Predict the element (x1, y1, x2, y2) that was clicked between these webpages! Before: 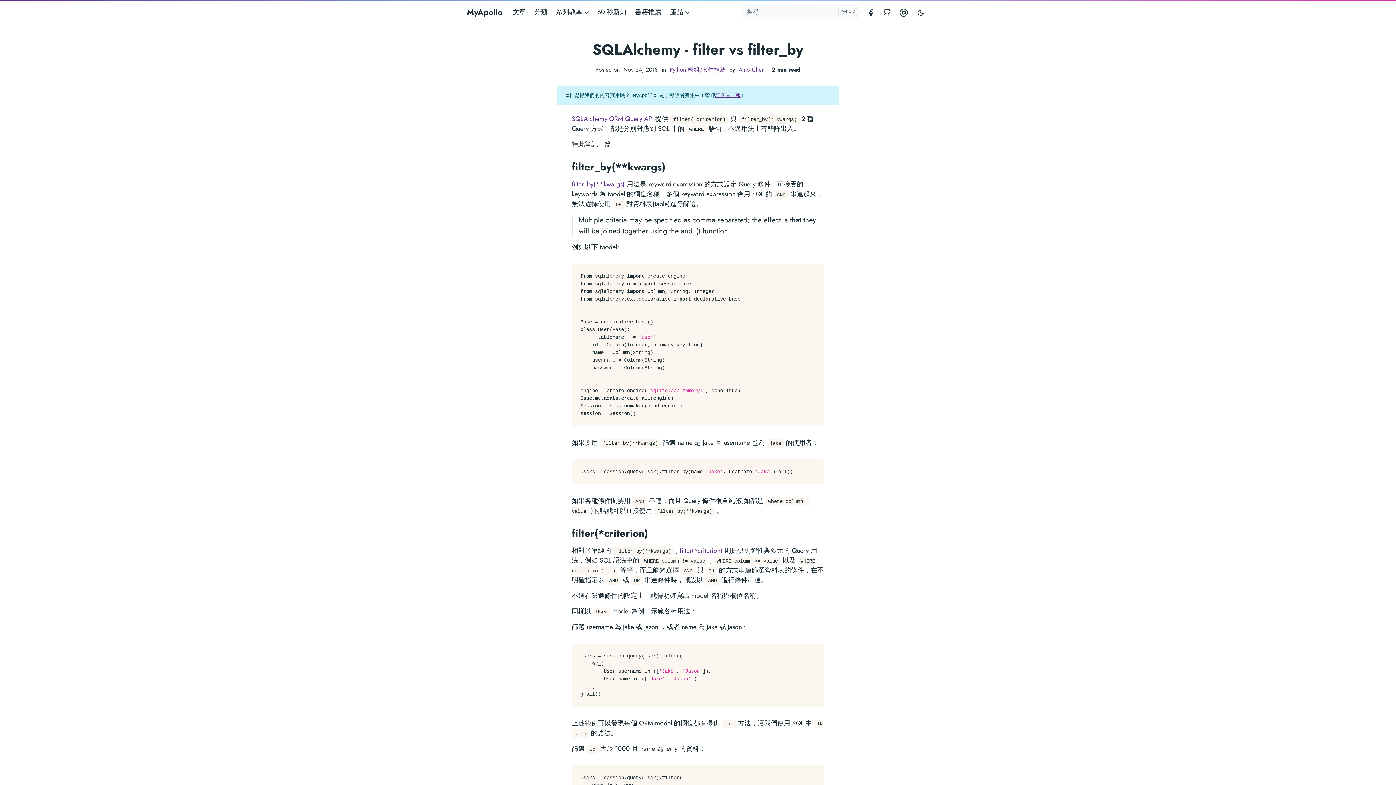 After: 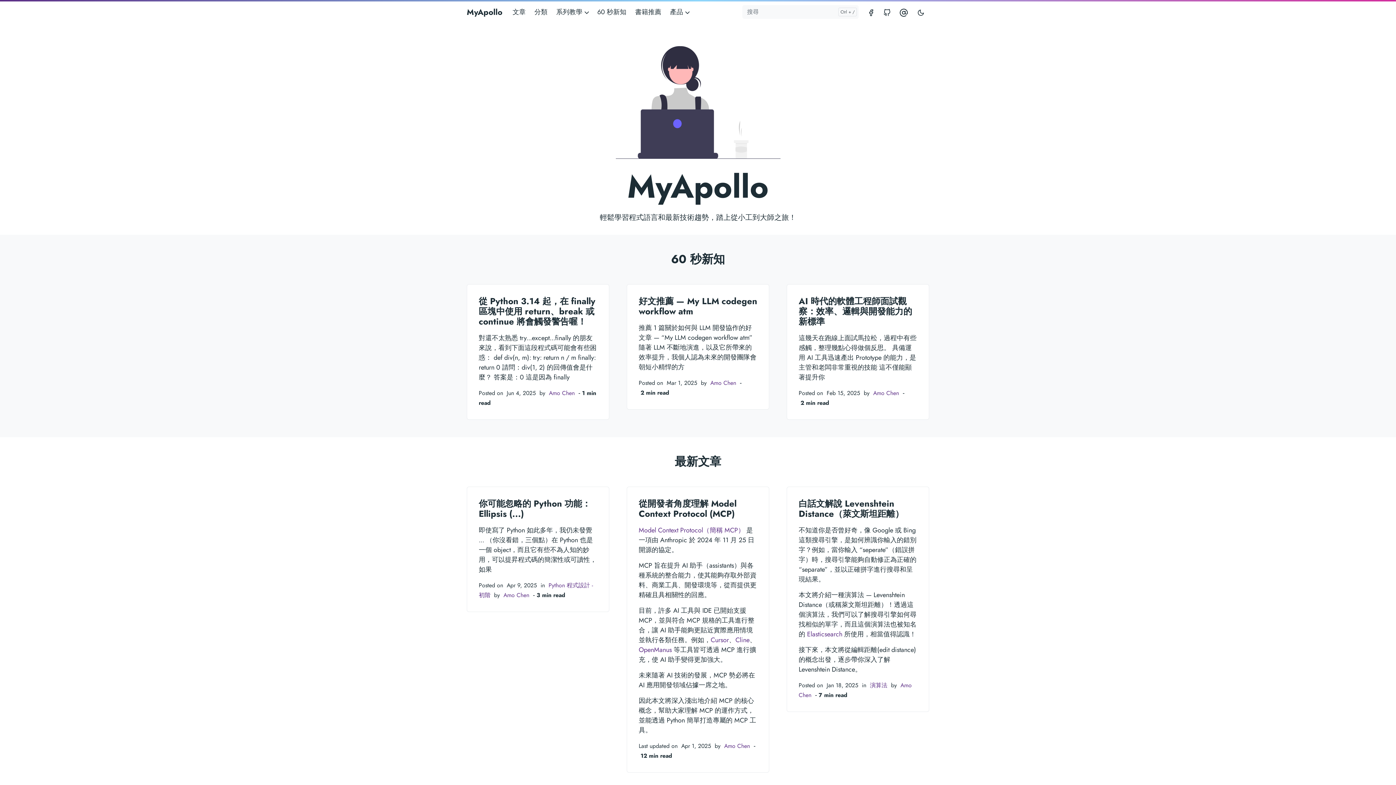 Action: bbox: (466, 4, 502, 20) label: MyApollo